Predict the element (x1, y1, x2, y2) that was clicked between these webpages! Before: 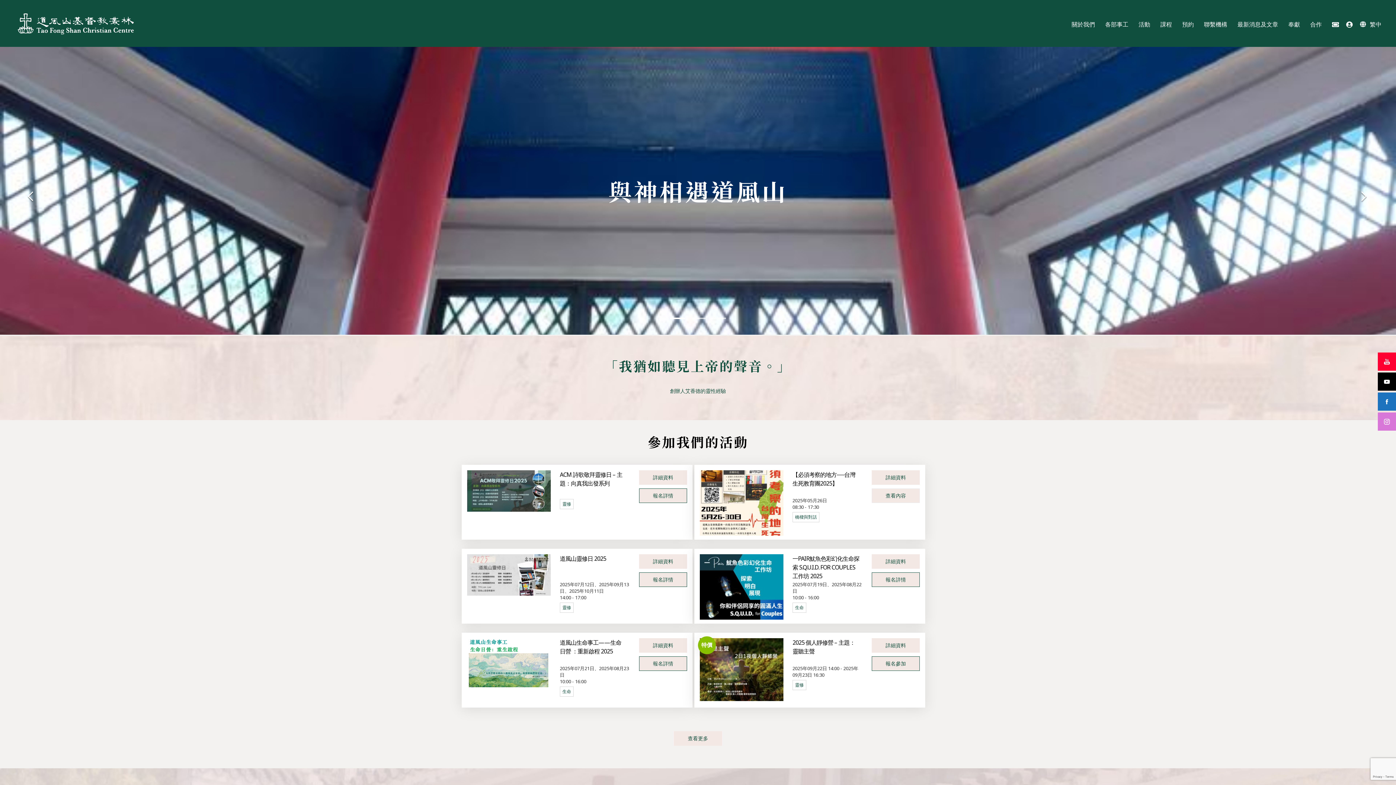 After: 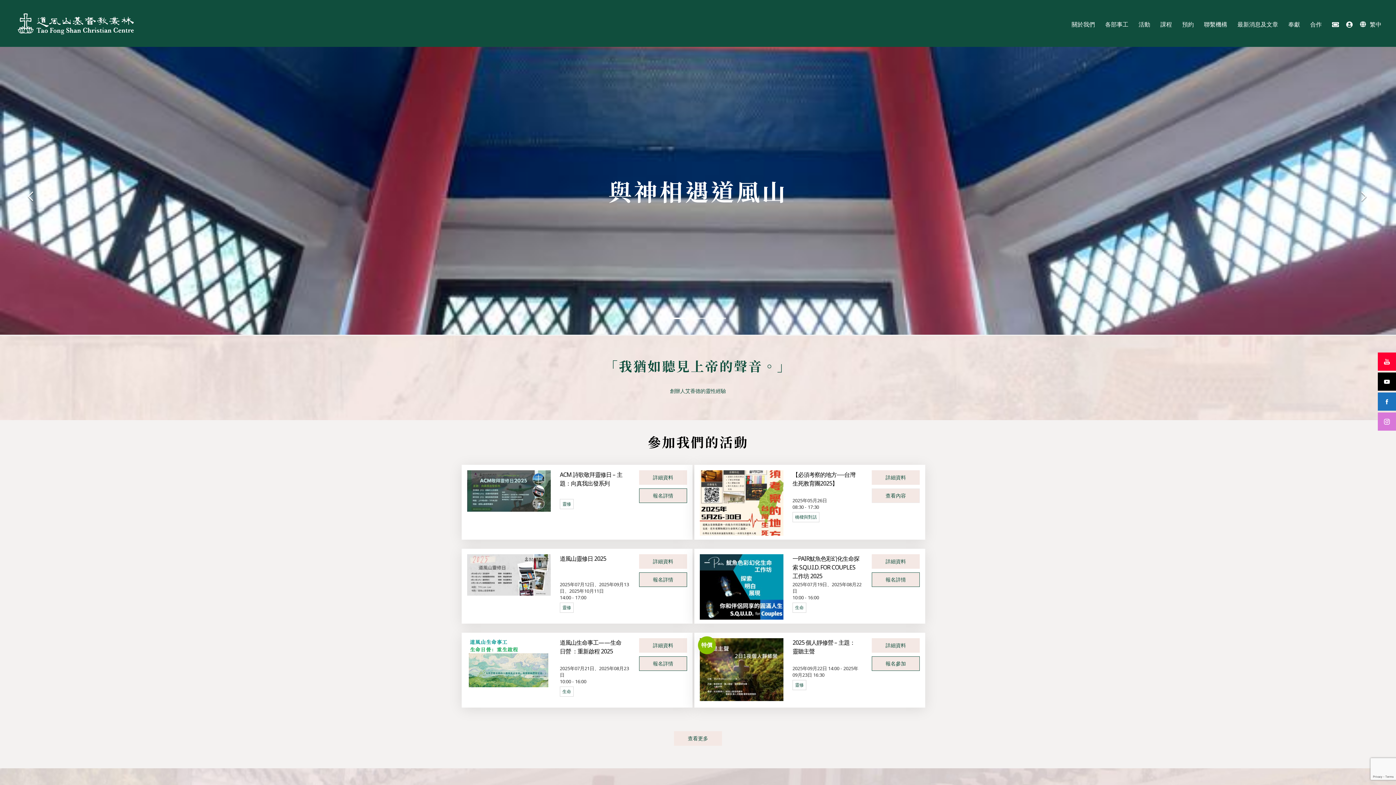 Action: bbox: (670, 317, 685, 319)